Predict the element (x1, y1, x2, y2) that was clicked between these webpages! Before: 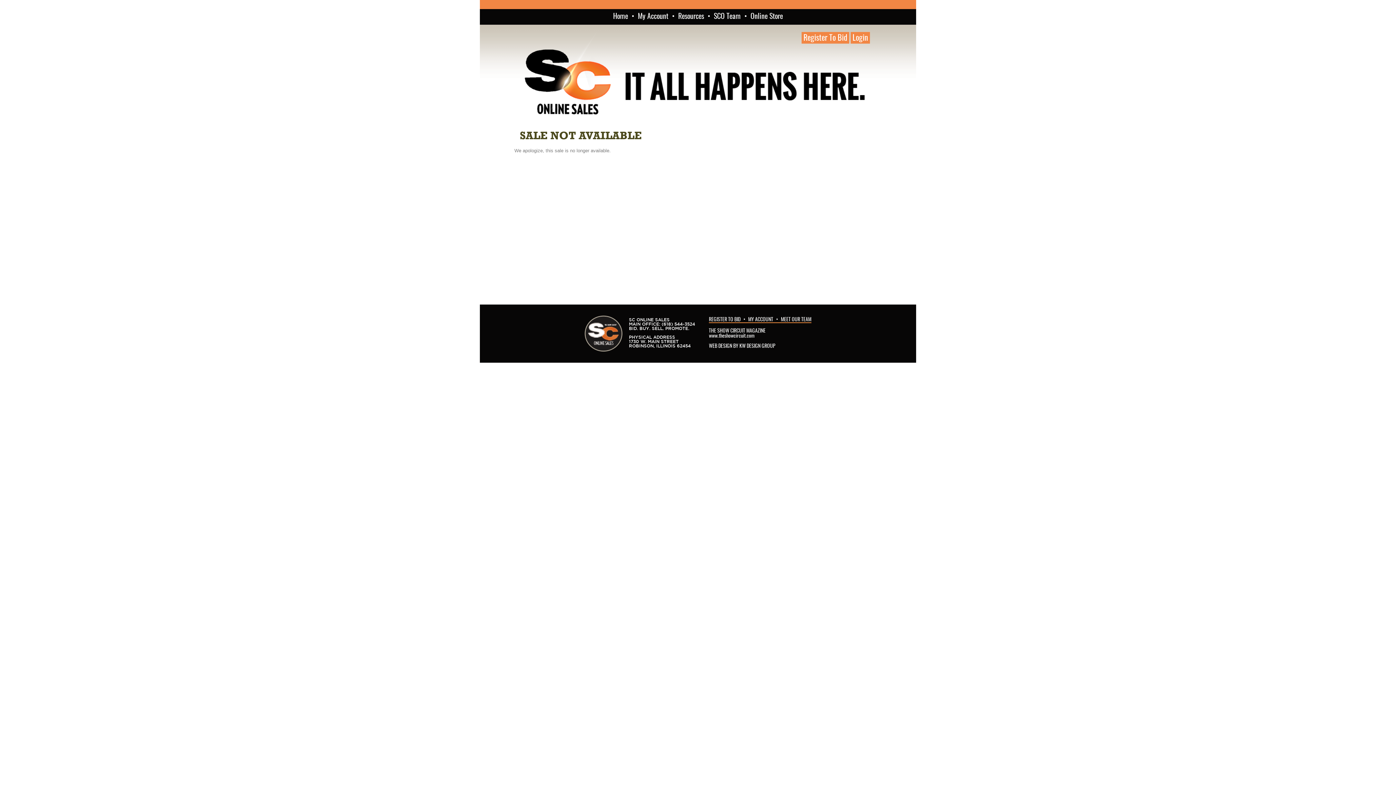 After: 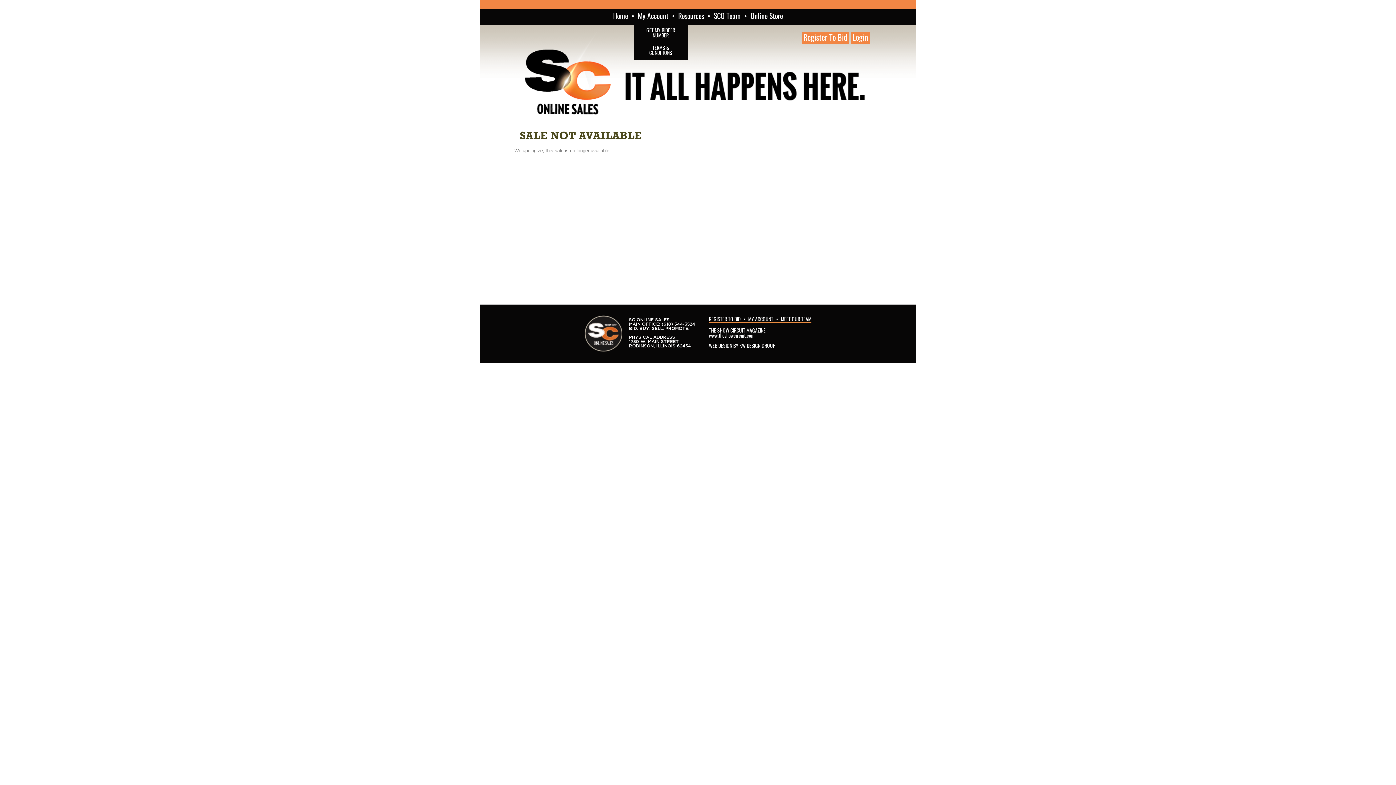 Action: bbox: (638, 13, 668, 20) label: My Account